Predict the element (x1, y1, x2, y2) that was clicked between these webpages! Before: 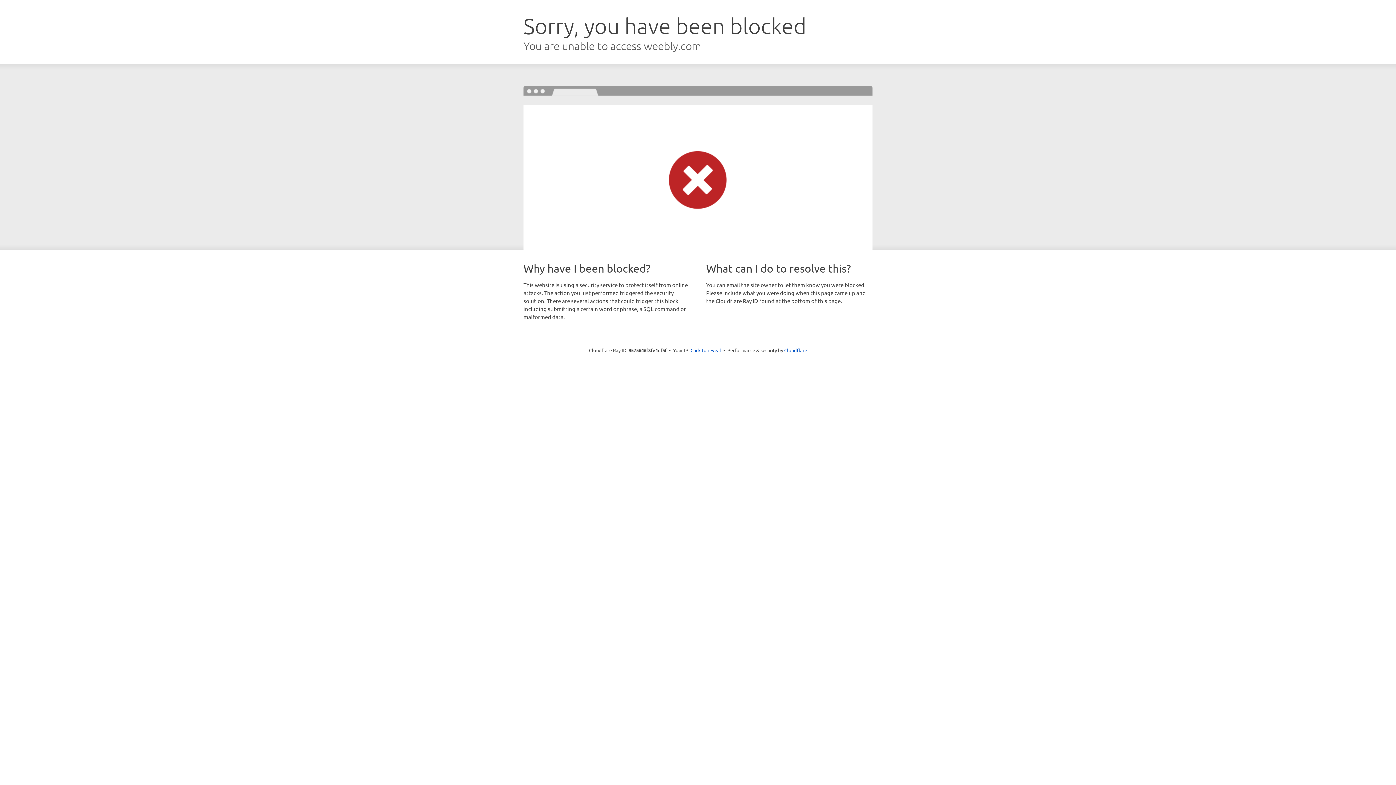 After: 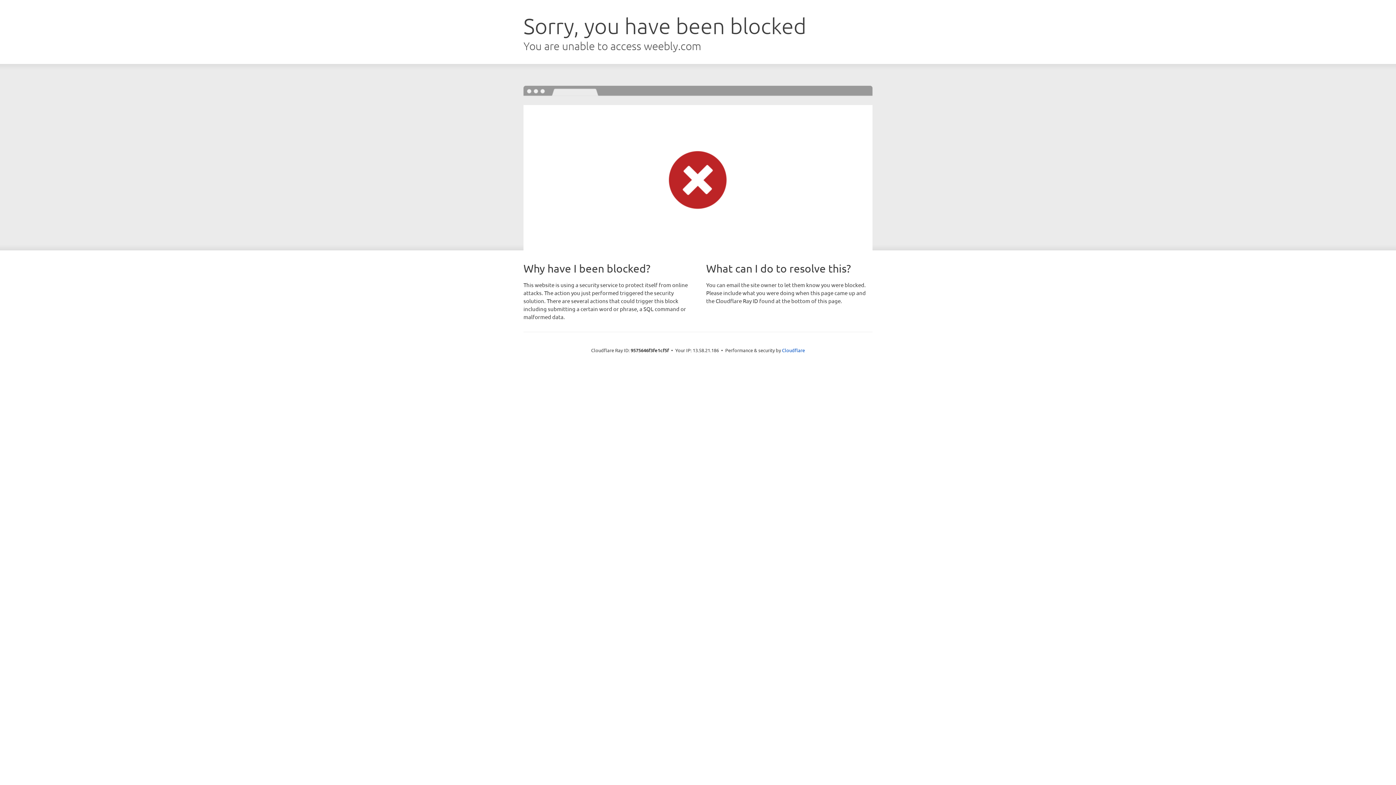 Action: label: Click to reveal bbox: (690, 346, 721, 353)